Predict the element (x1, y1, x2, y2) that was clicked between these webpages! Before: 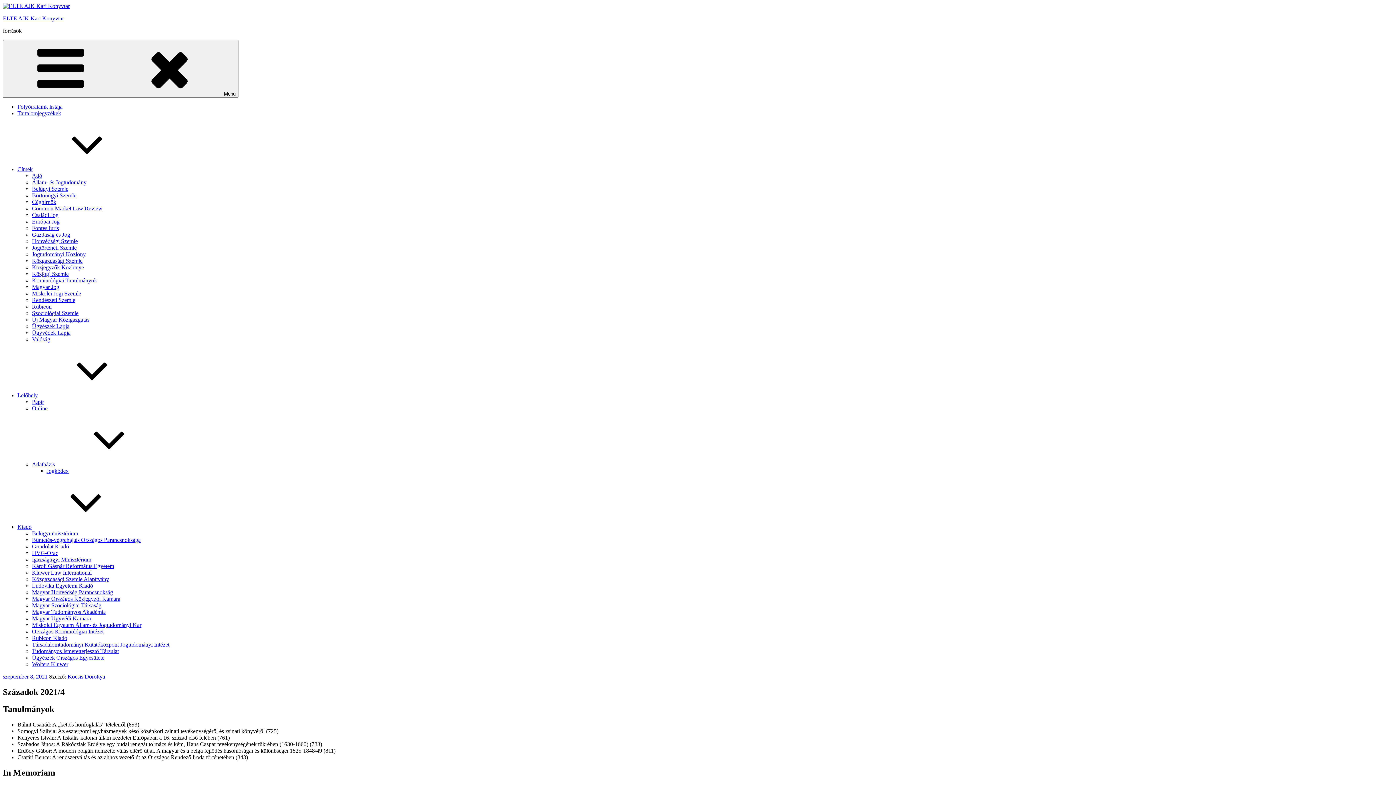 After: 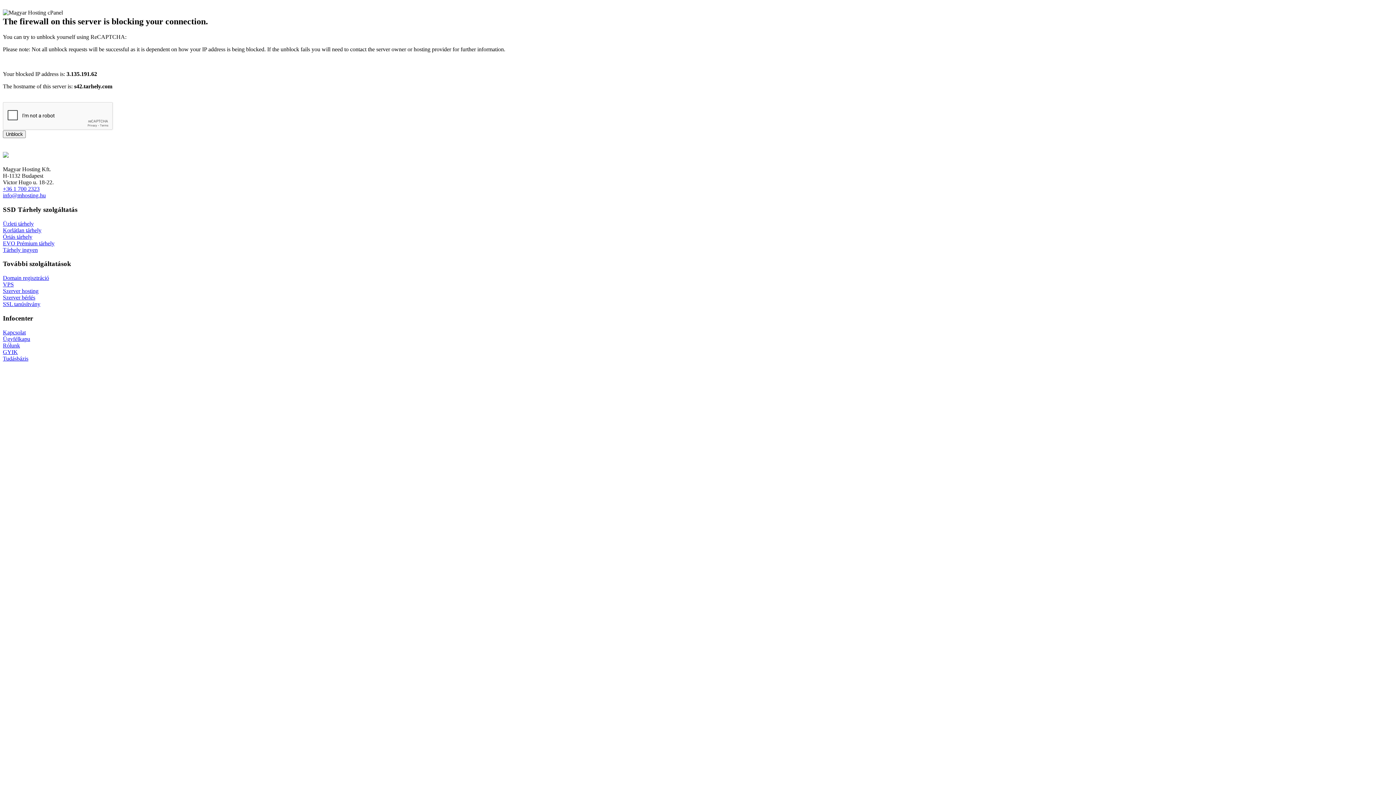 Action: label: Rubicon bbox: (32, 303, 51, 309)